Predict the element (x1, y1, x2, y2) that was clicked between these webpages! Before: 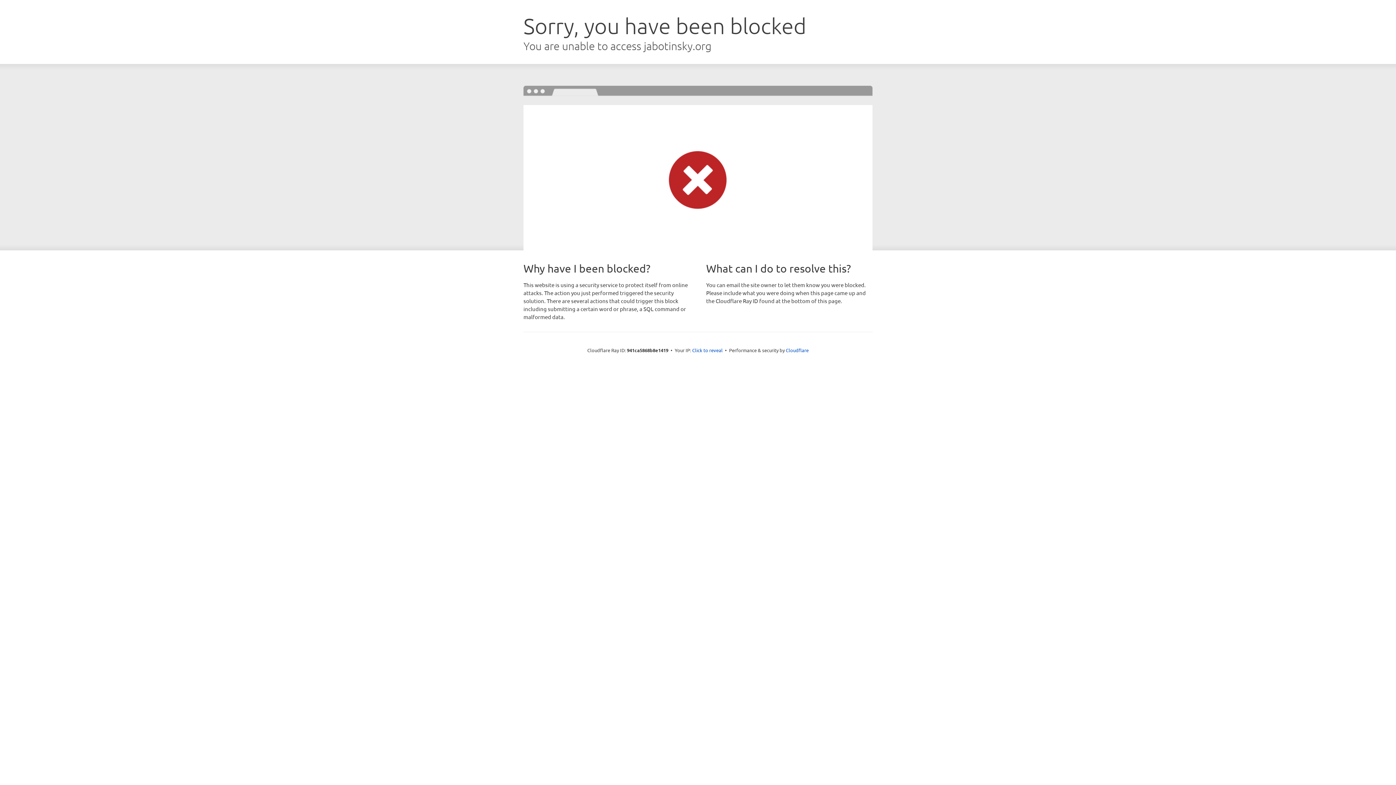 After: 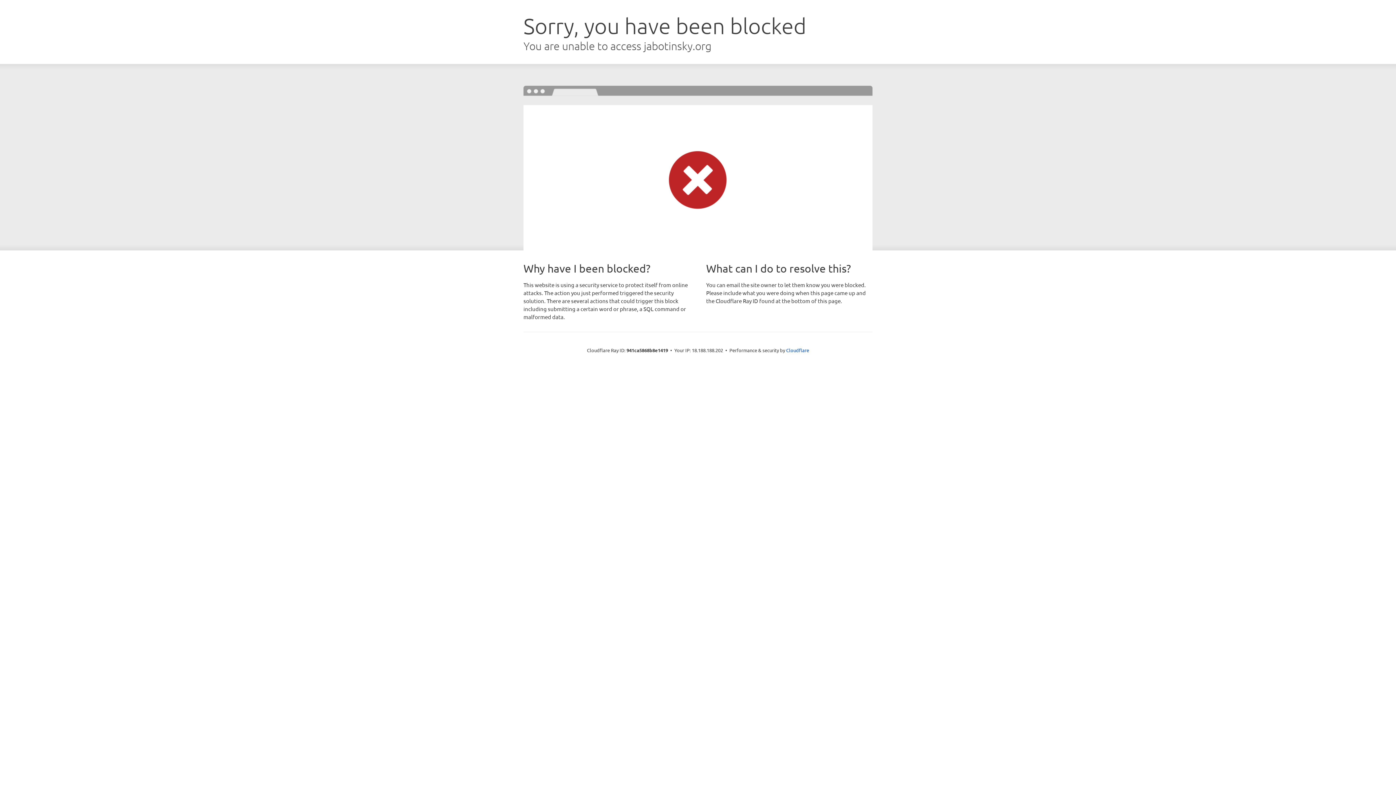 Action: bbox: (692, 346, 722, 353) label: Click to reveal